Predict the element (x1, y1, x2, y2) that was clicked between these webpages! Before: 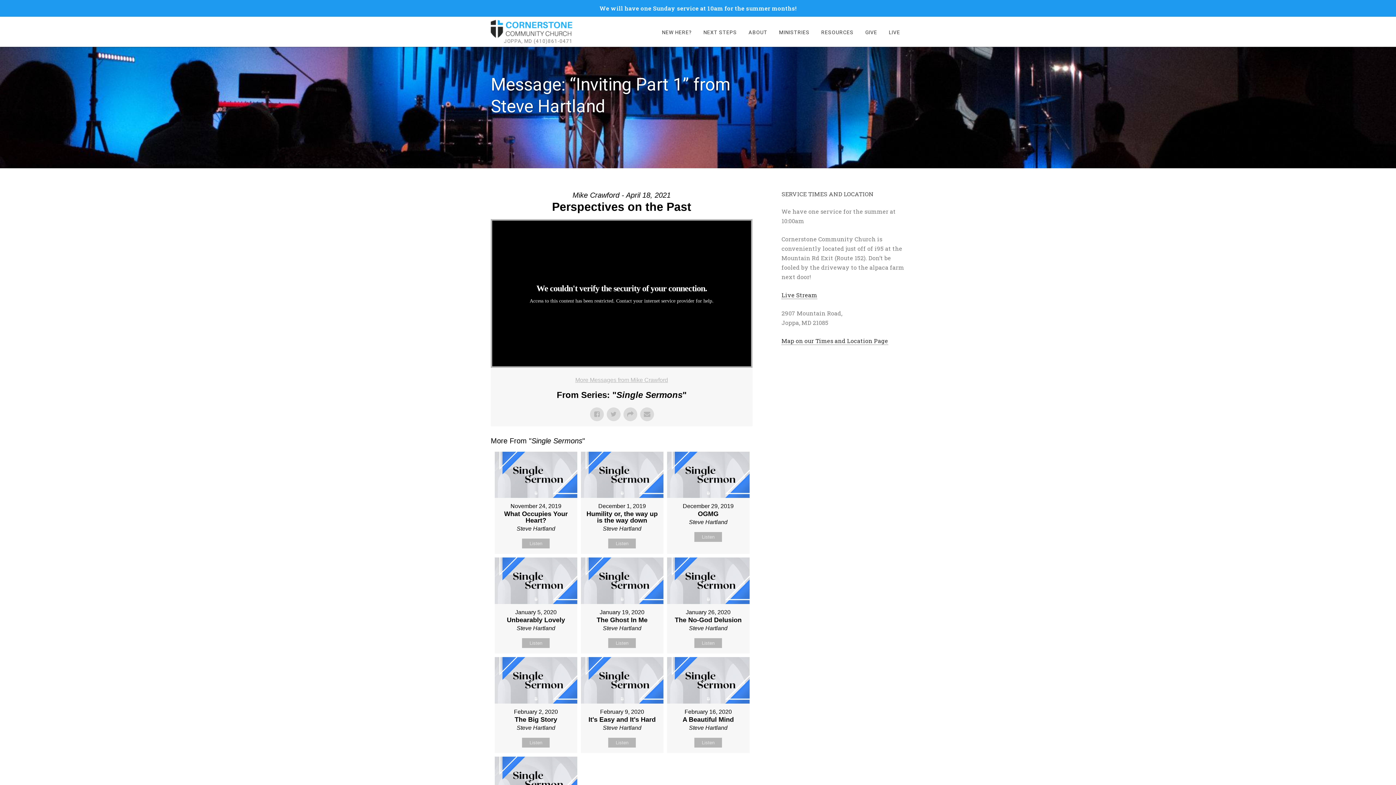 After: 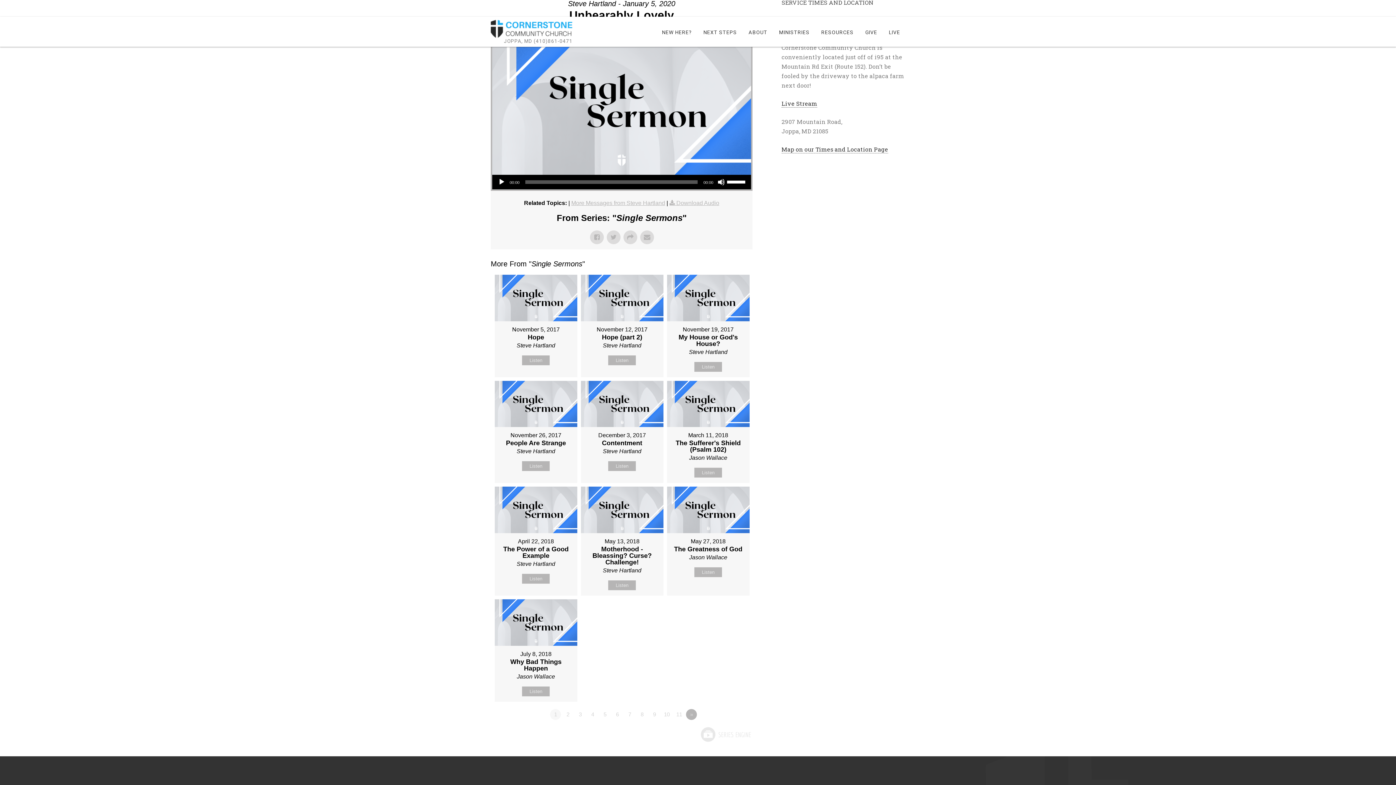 Action: label: Listen bbox: (522, 638, 549, 648)